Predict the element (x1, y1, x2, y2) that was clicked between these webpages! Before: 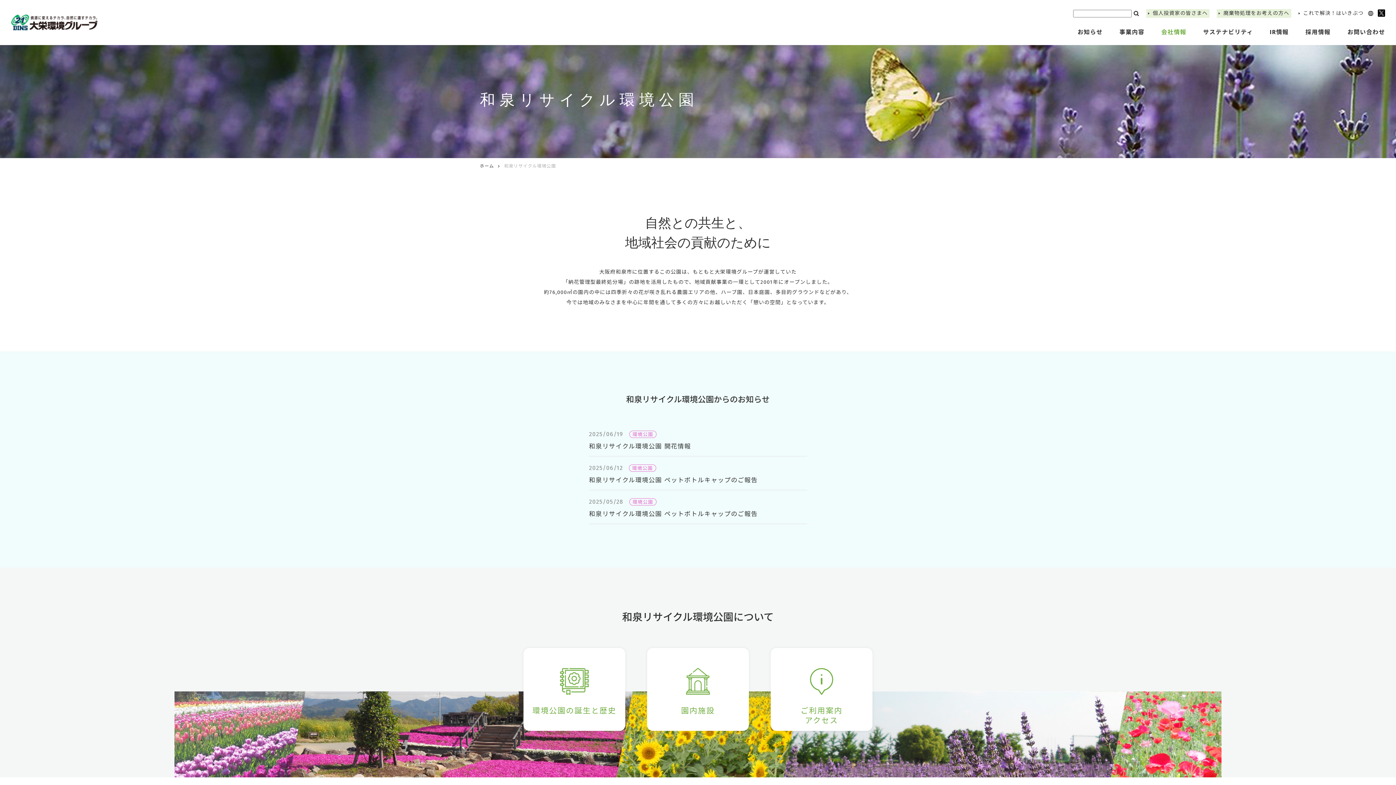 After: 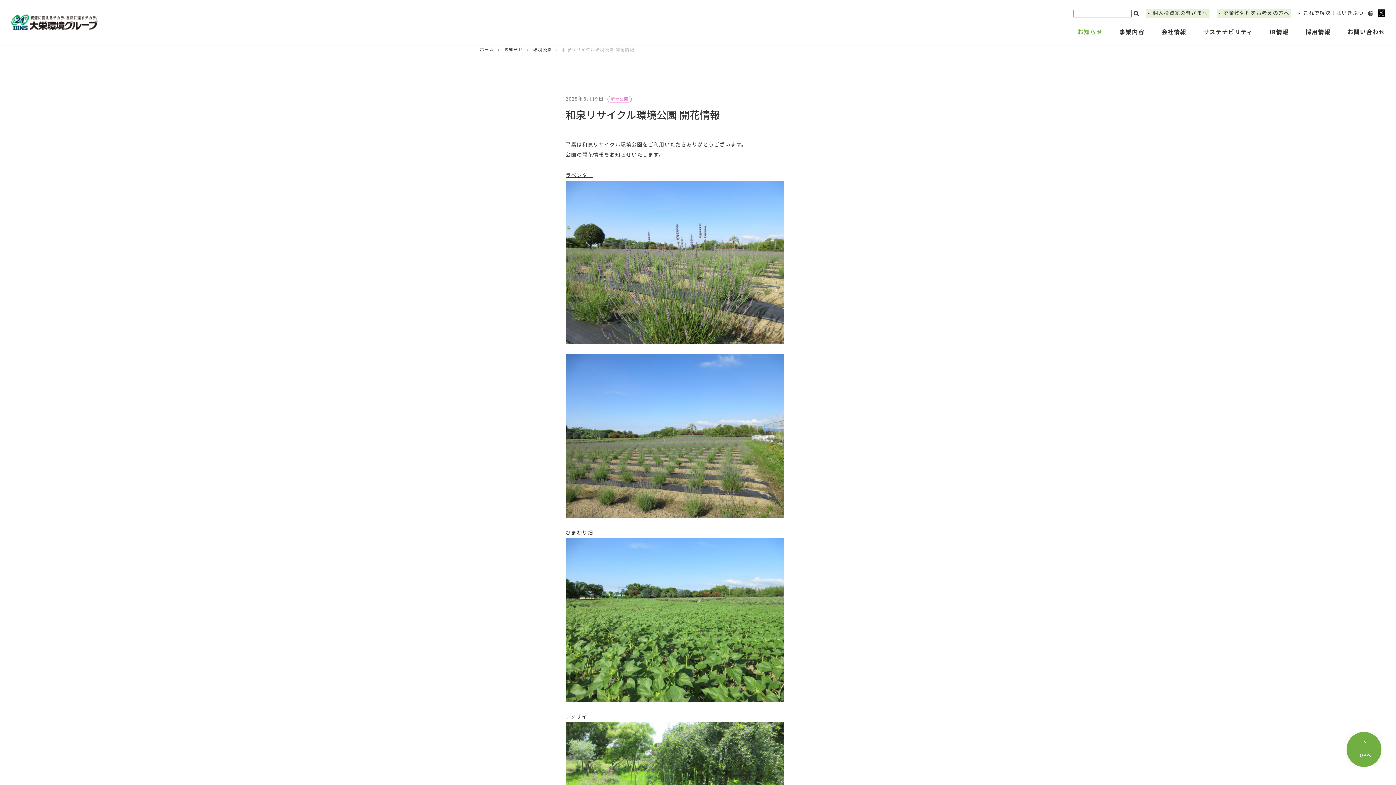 Action: label: 和泉リサイクル環境公園 開花情報 bbox: (589, 442, 691, 450)